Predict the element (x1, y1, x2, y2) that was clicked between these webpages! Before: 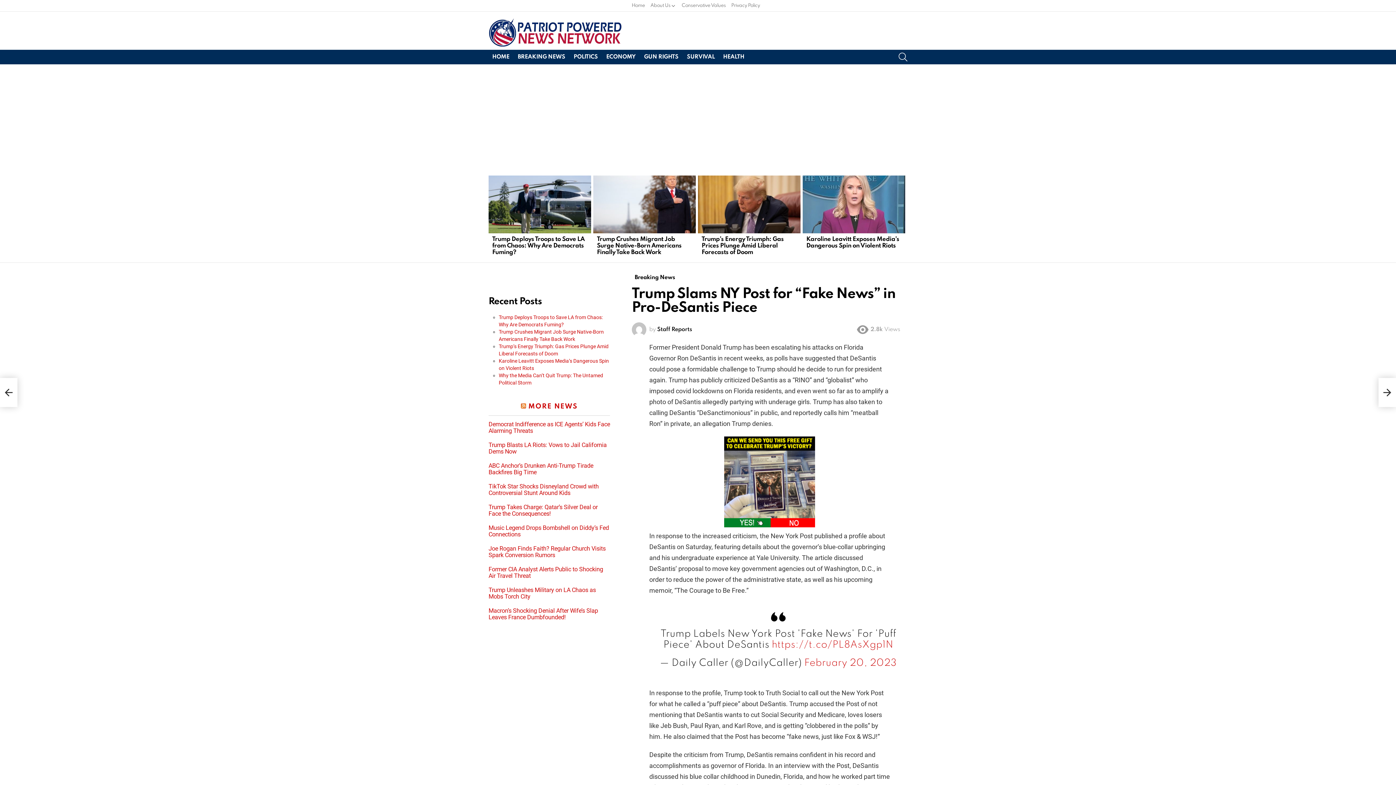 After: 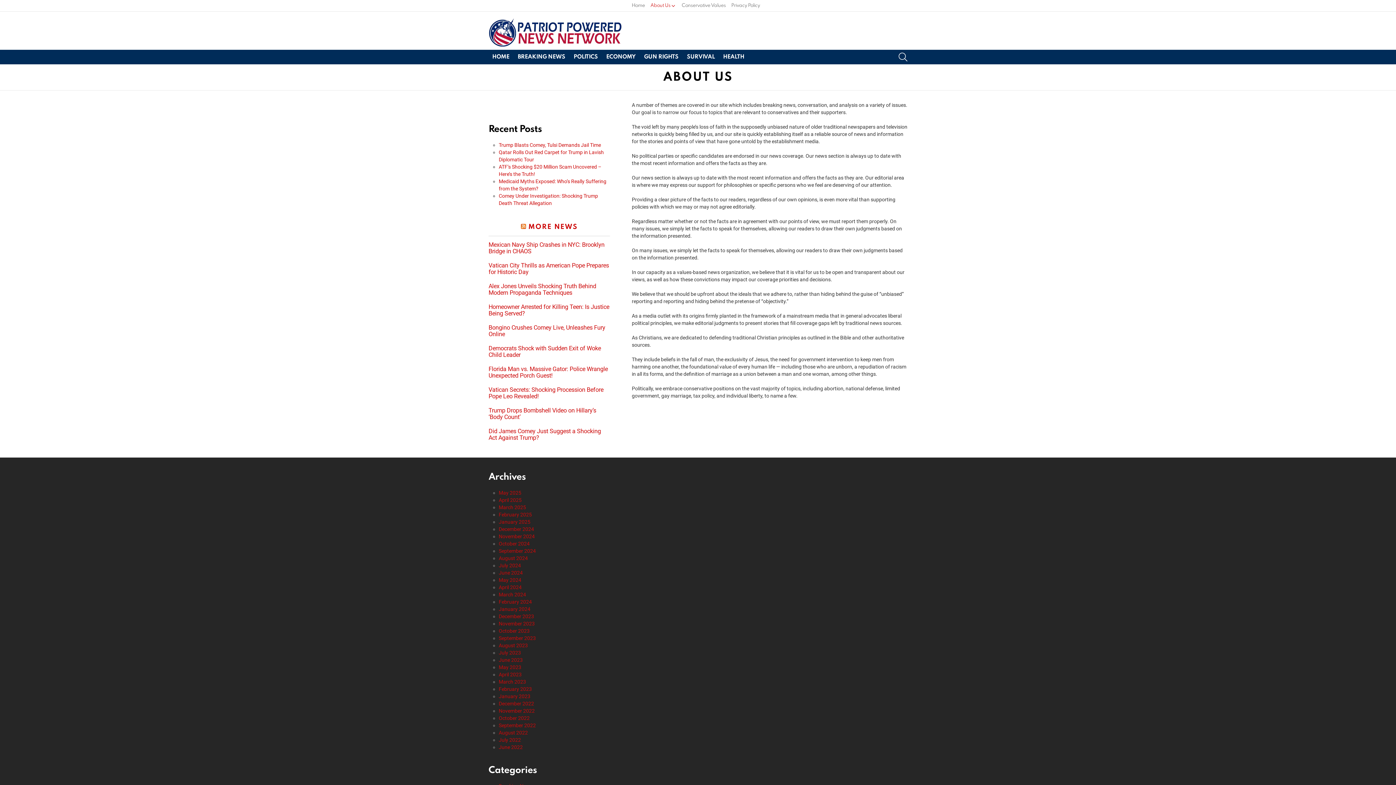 Action: label: About Us bbox: (650, 0, 676, 11)